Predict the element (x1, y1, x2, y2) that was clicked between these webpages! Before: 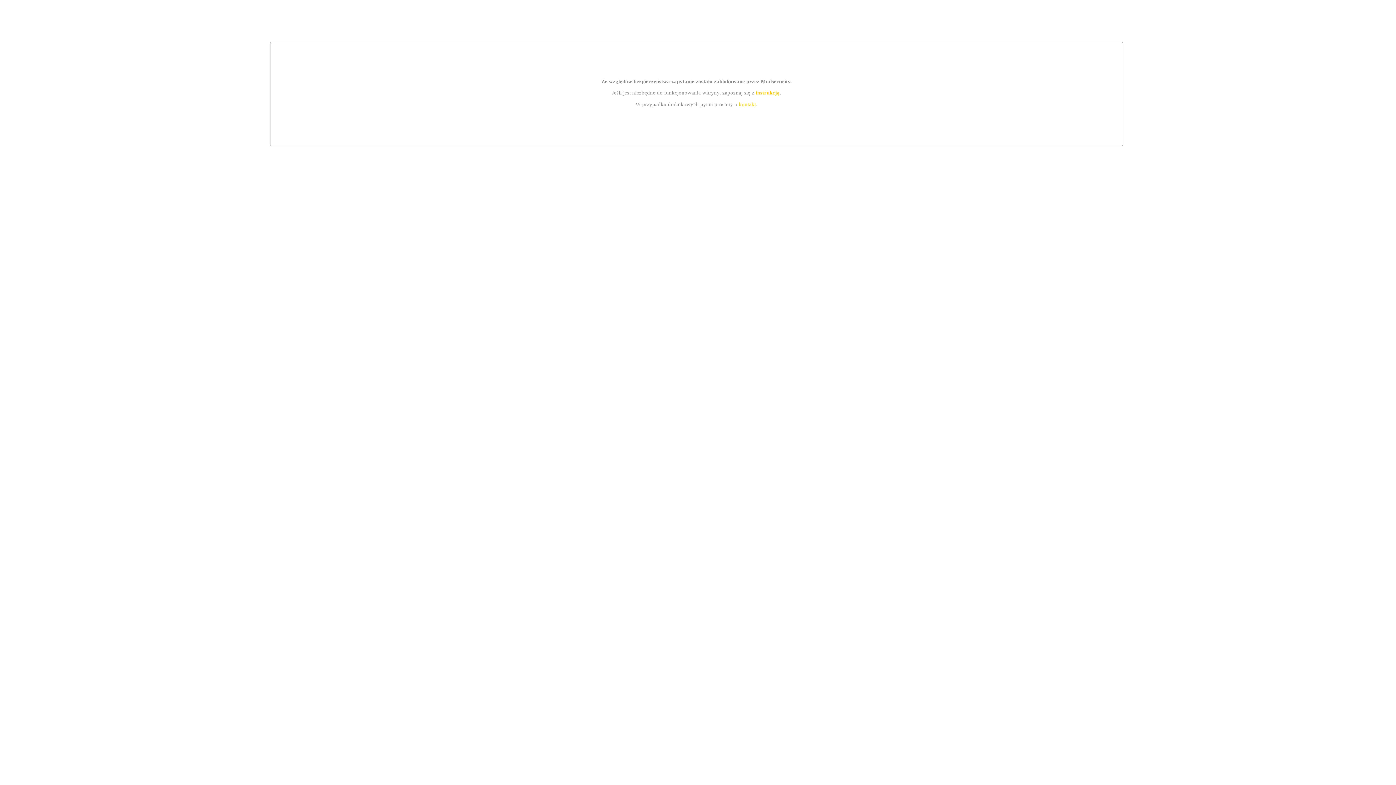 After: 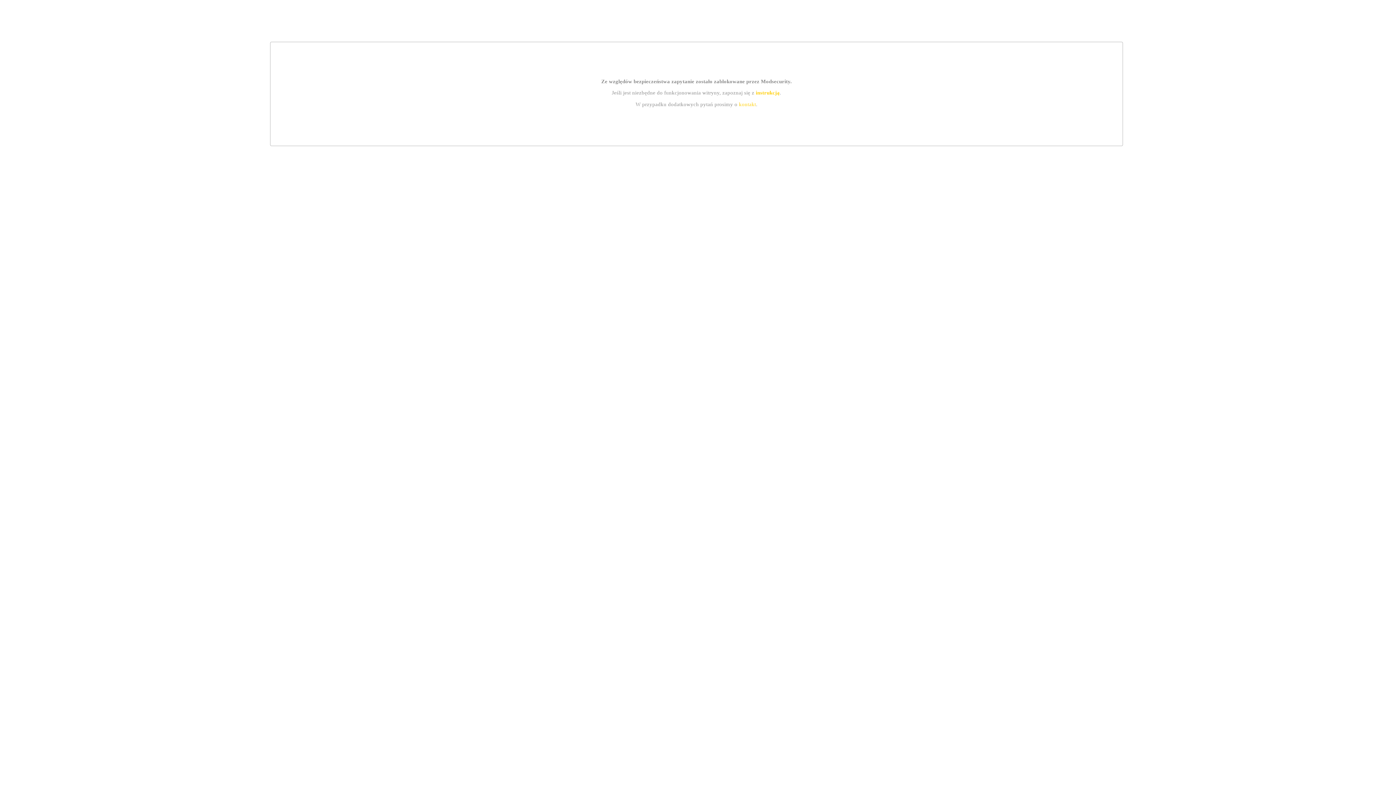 Action: bbox: (755, 89, 779, 95) label: instrukcją